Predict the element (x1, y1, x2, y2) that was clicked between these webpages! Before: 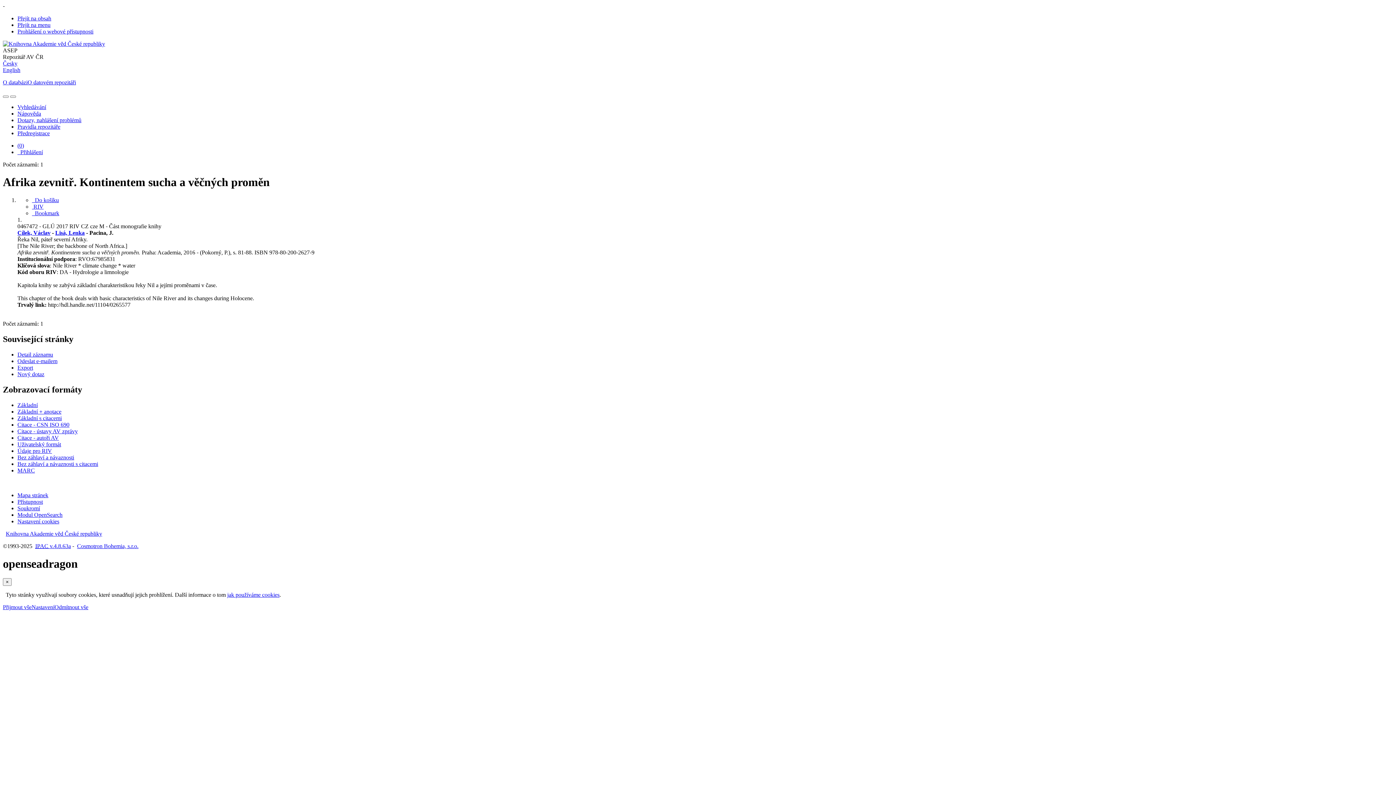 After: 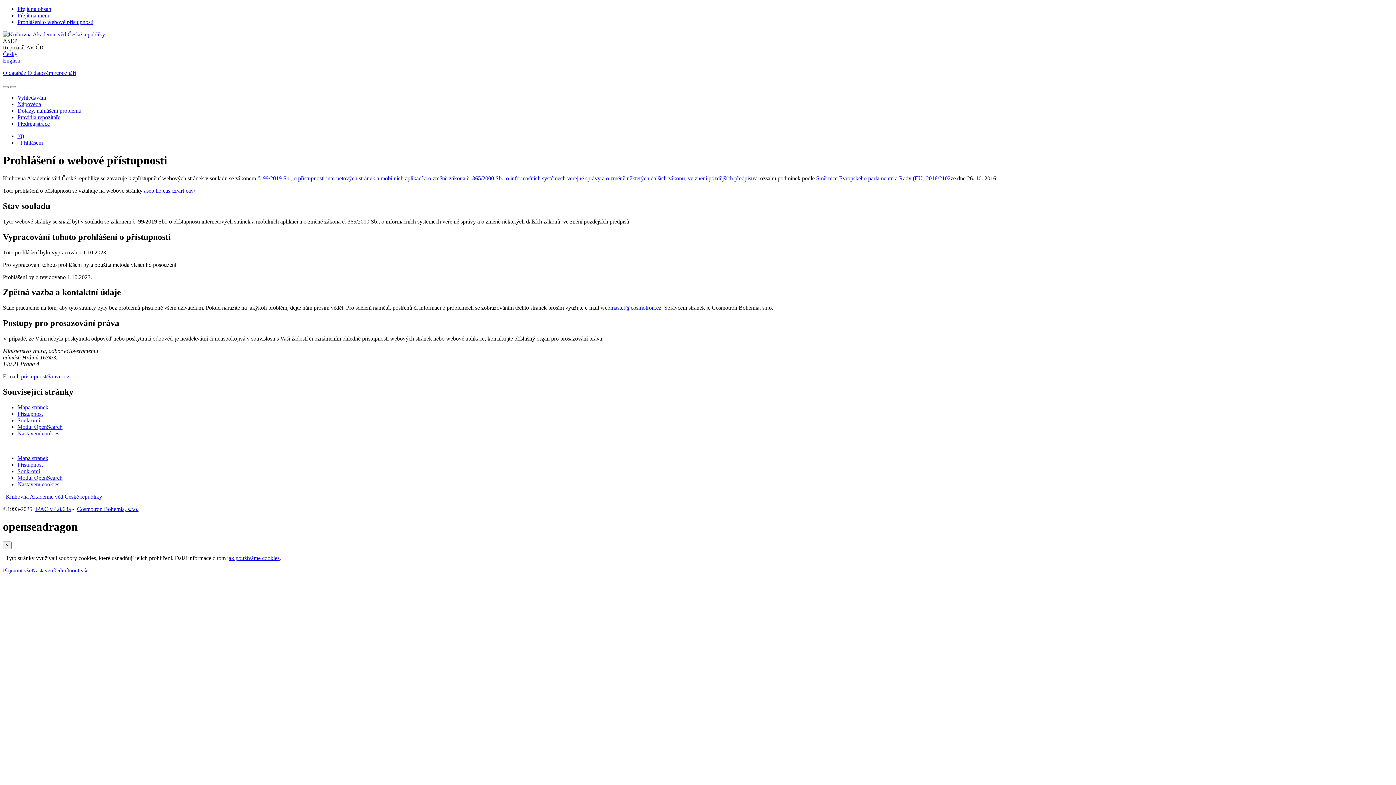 Action: bbox: (17, 498, 42, 504) label: Prohlášení o webové přístupnosti